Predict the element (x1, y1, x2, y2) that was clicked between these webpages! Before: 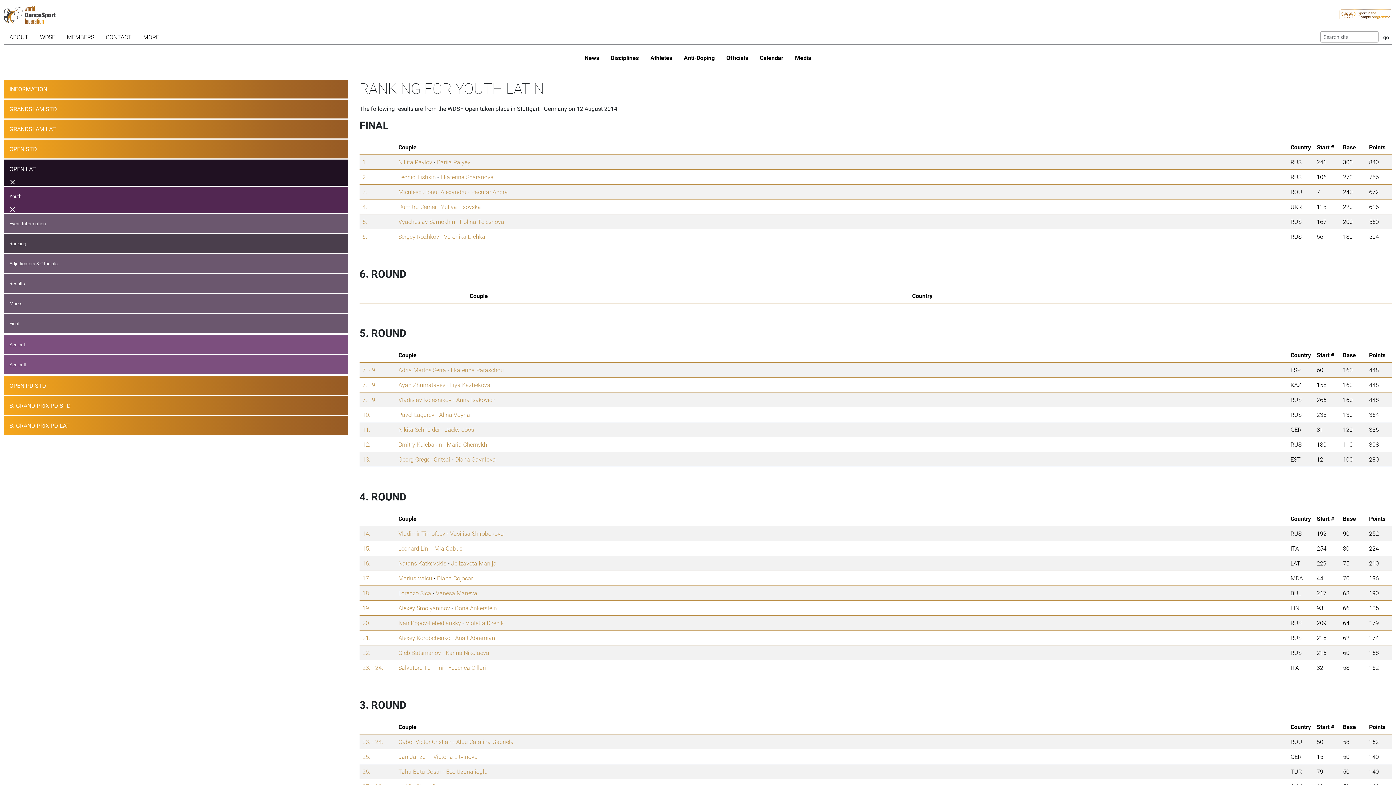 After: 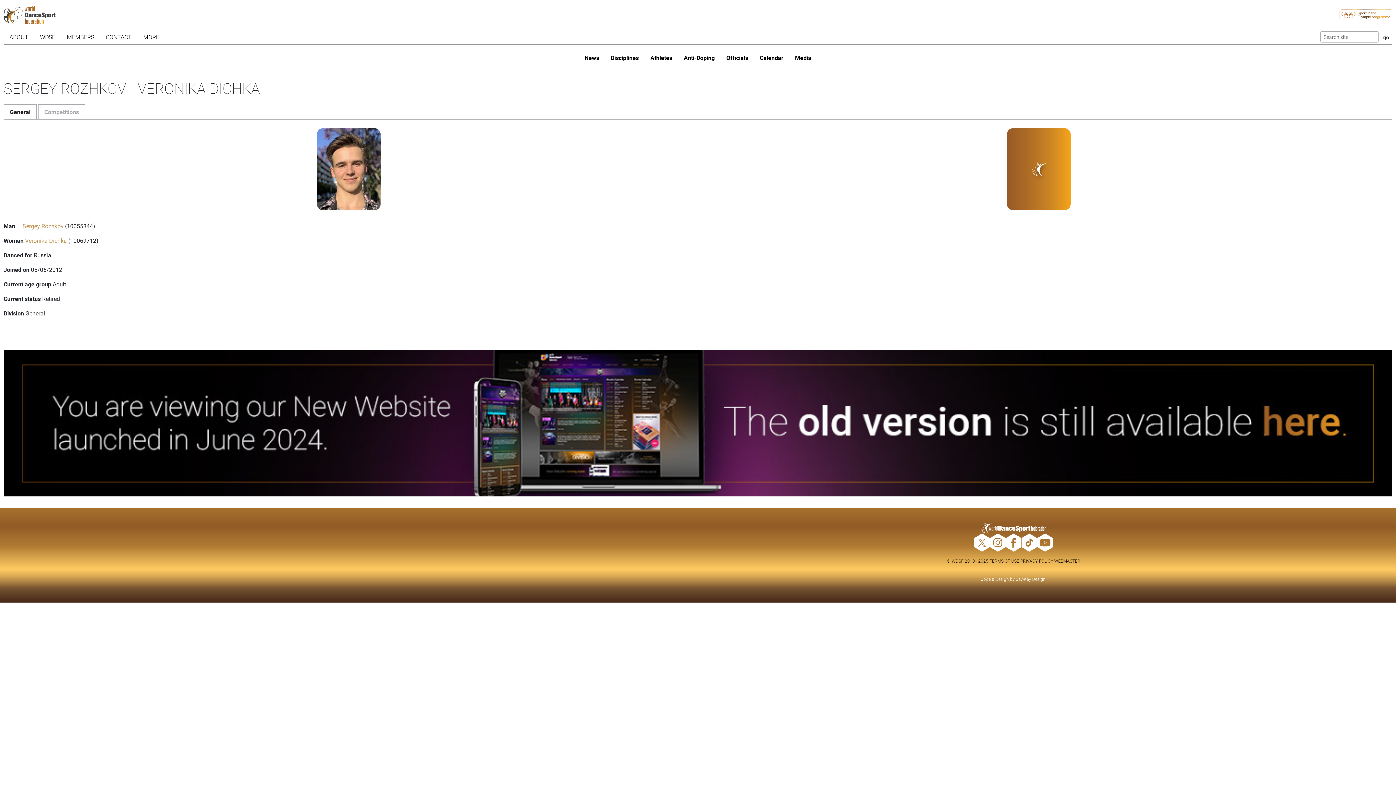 Action: bbox: (362, 232, 367, 240) label: 6.